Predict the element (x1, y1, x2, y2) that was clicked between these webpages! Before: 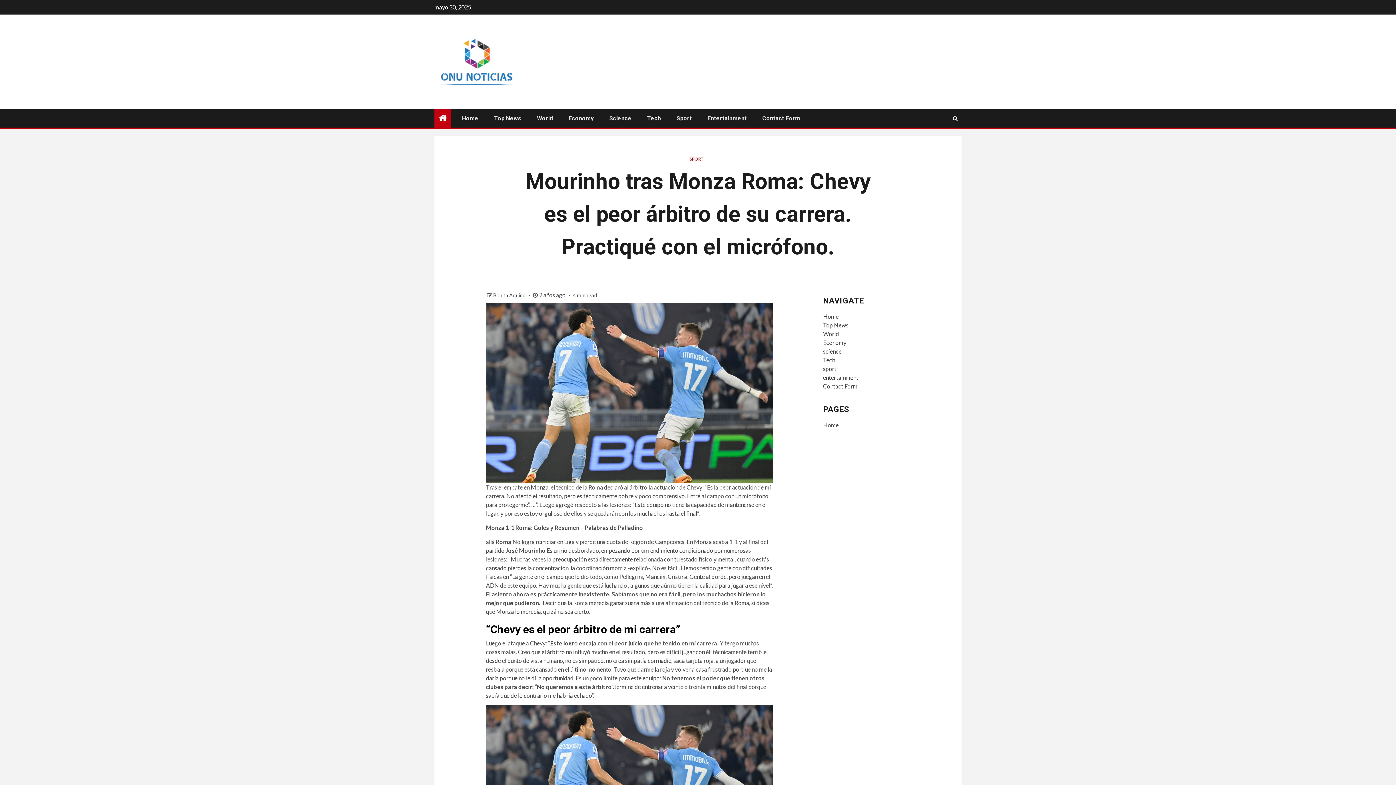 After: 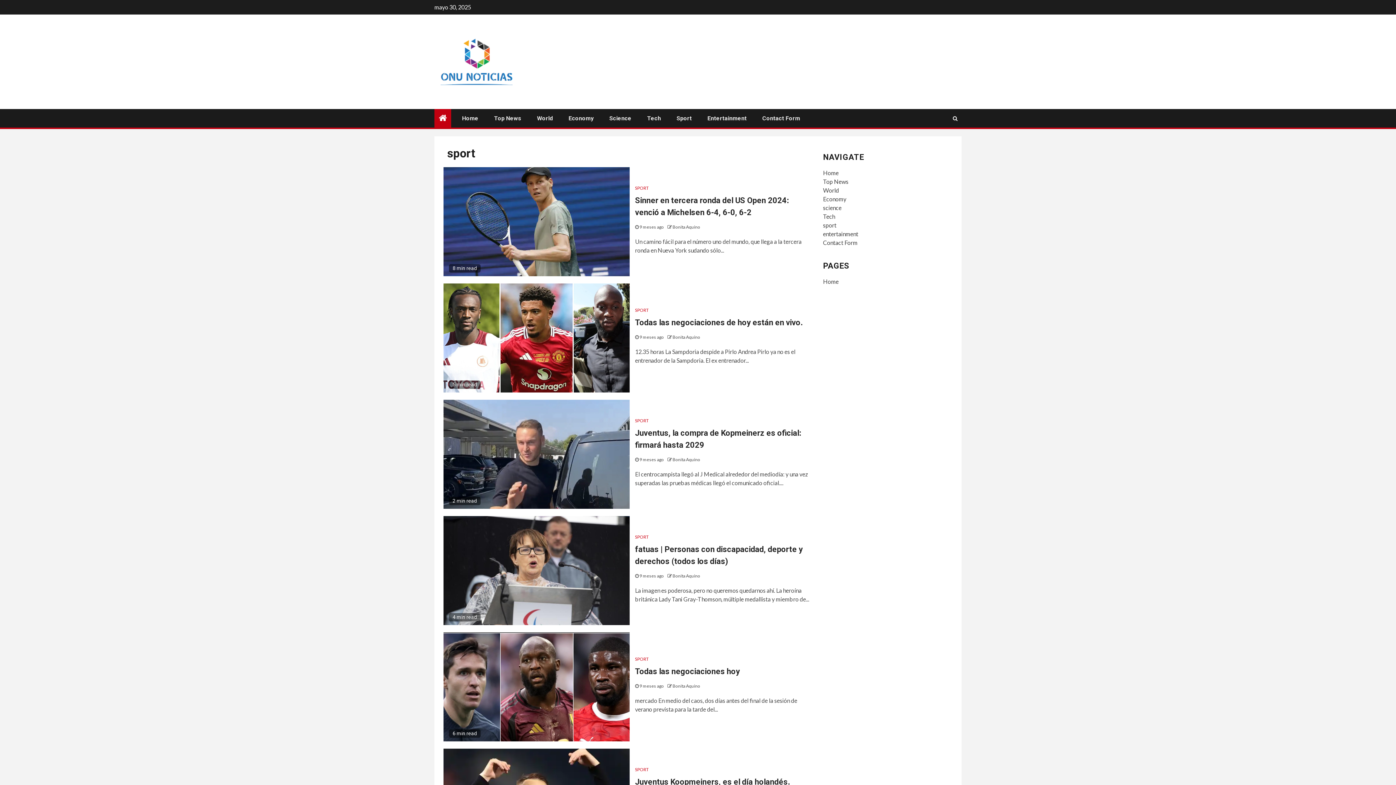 Action: bbox: (823, 365, 836, 372) label: sport